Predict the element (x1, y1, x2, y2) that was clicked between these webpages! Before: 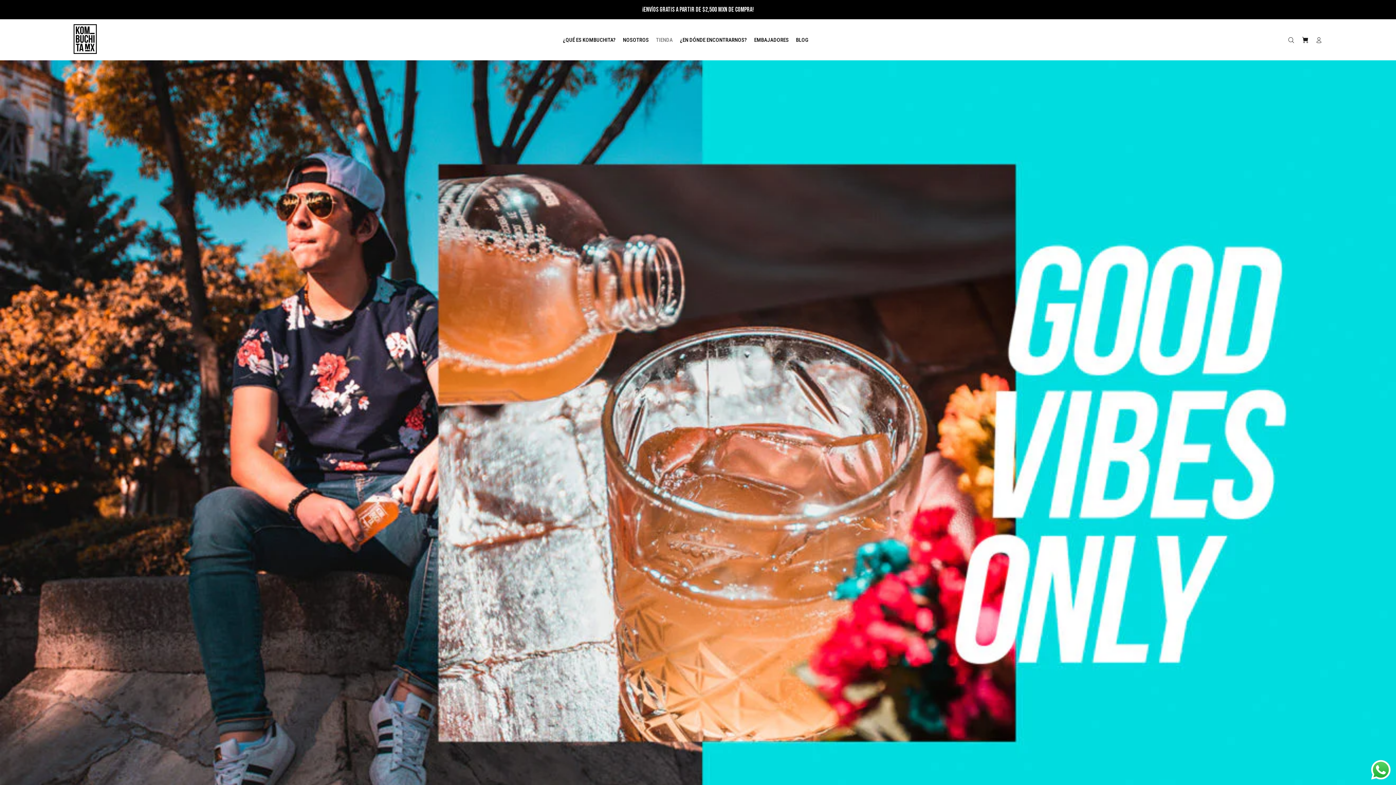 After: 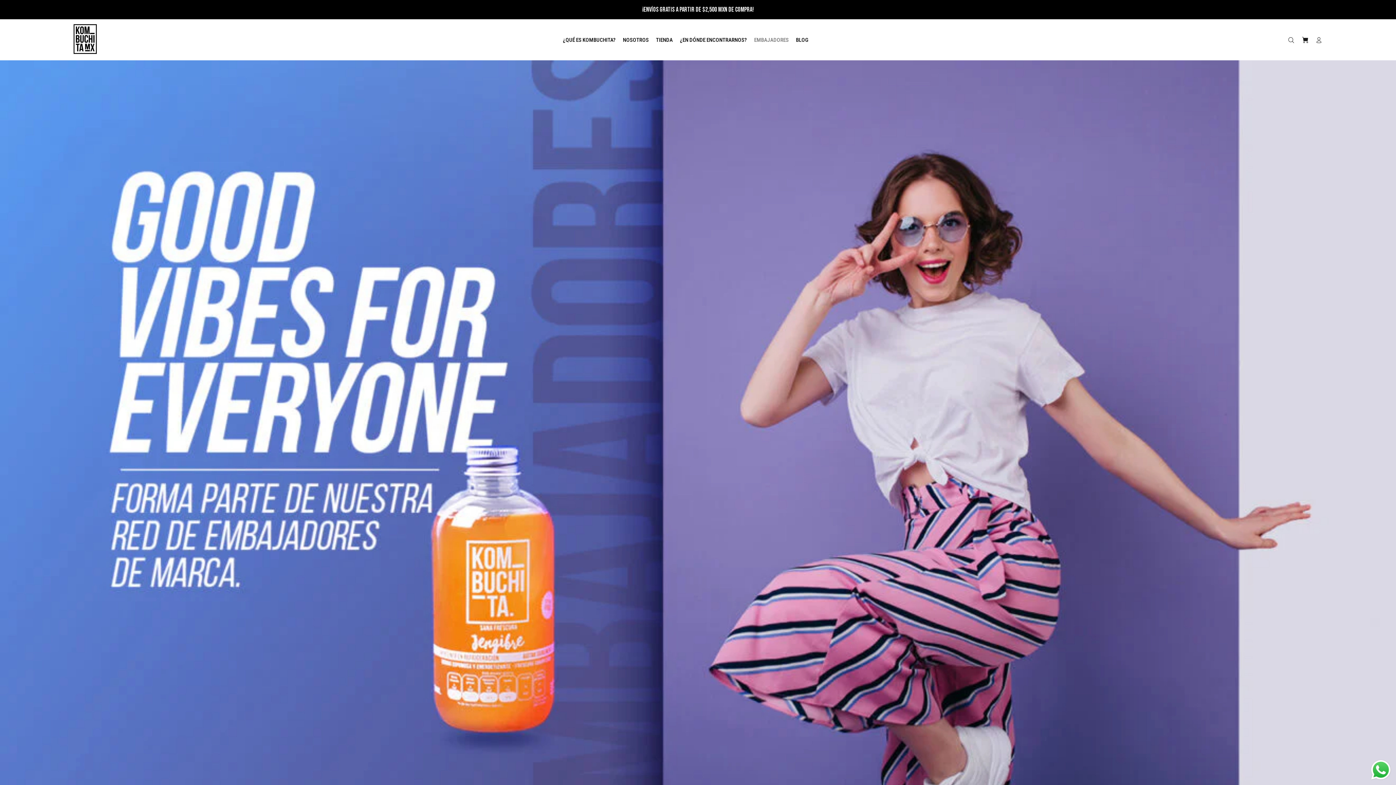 Action: label: EMBAJADORES bbox: (750, 34, 792, 45)